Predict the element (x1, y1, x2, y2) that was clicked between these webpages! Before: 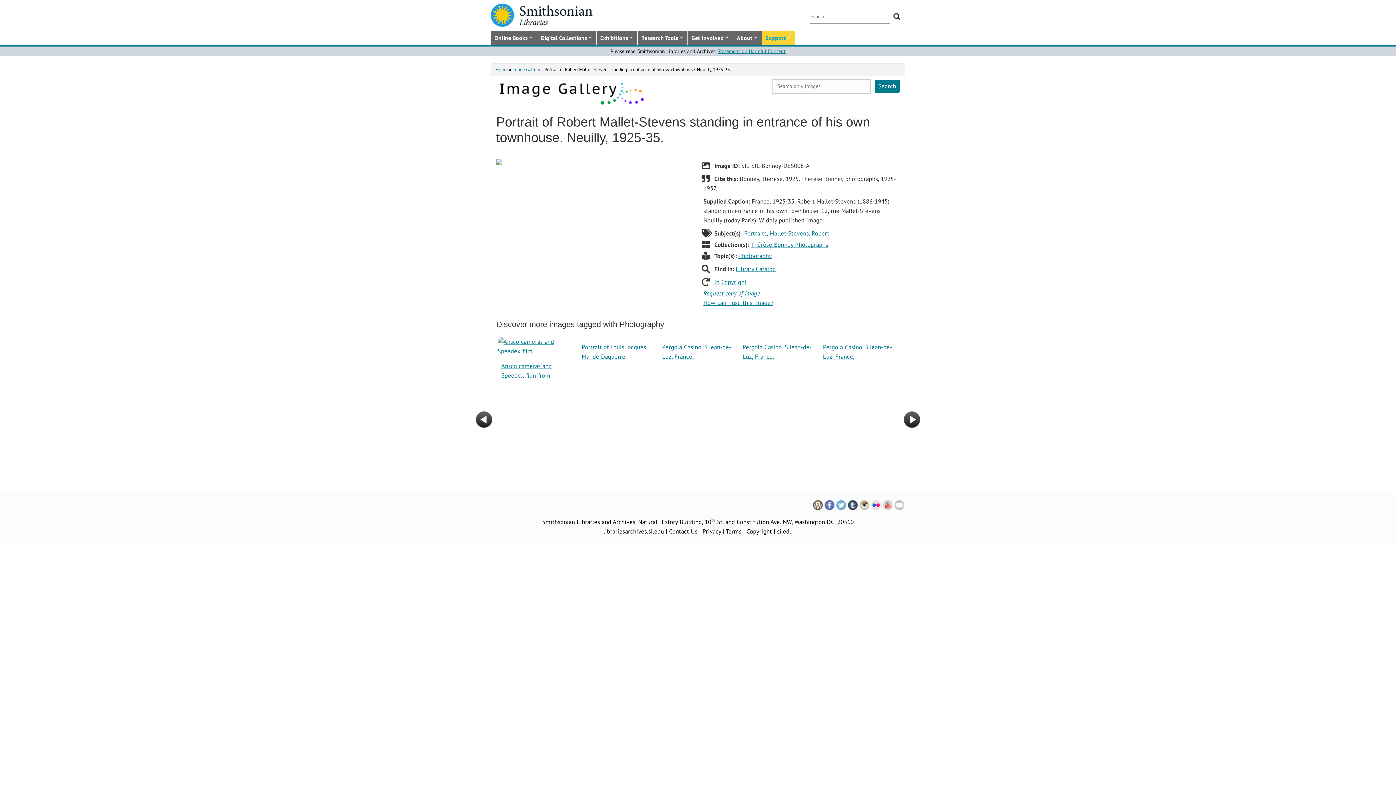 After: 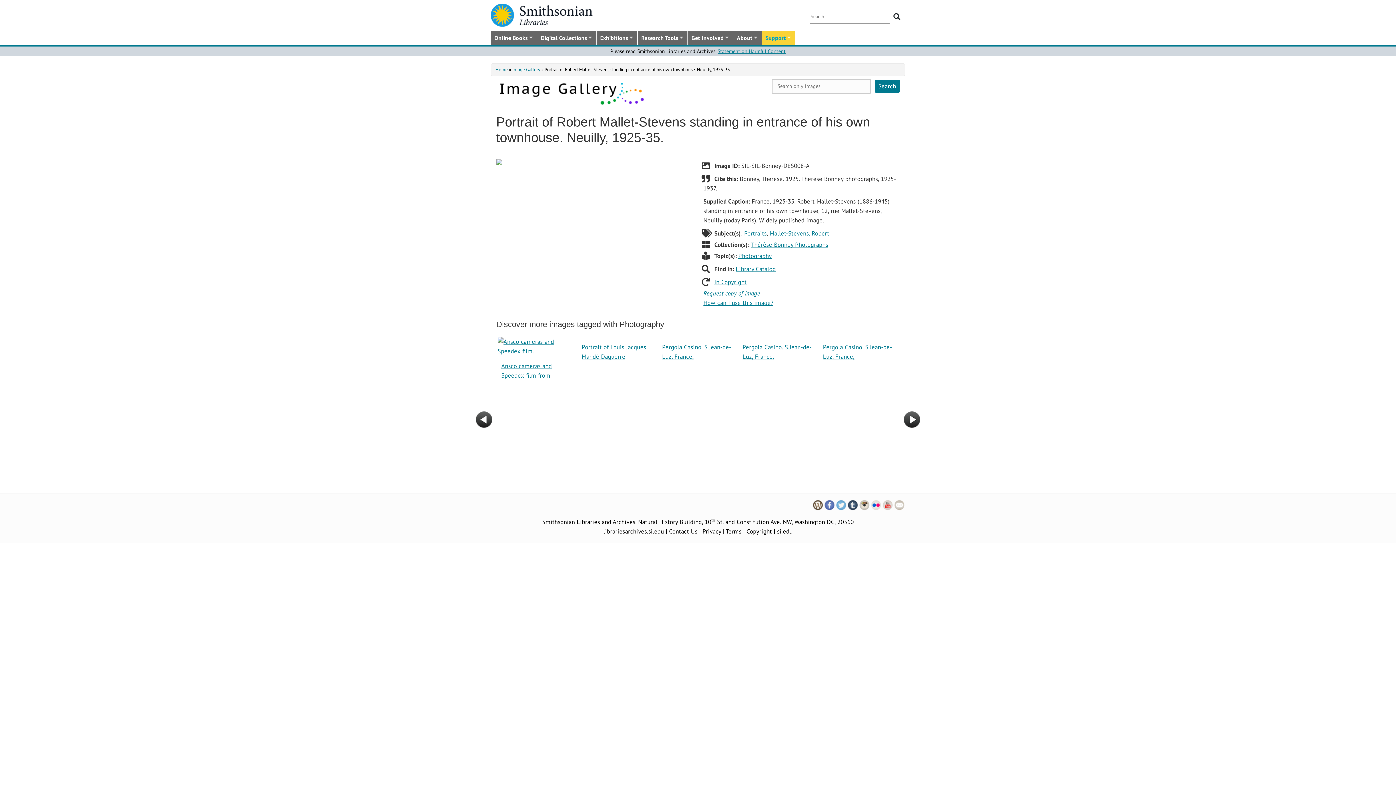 Action: bbox: (858, 500, 870, 508)